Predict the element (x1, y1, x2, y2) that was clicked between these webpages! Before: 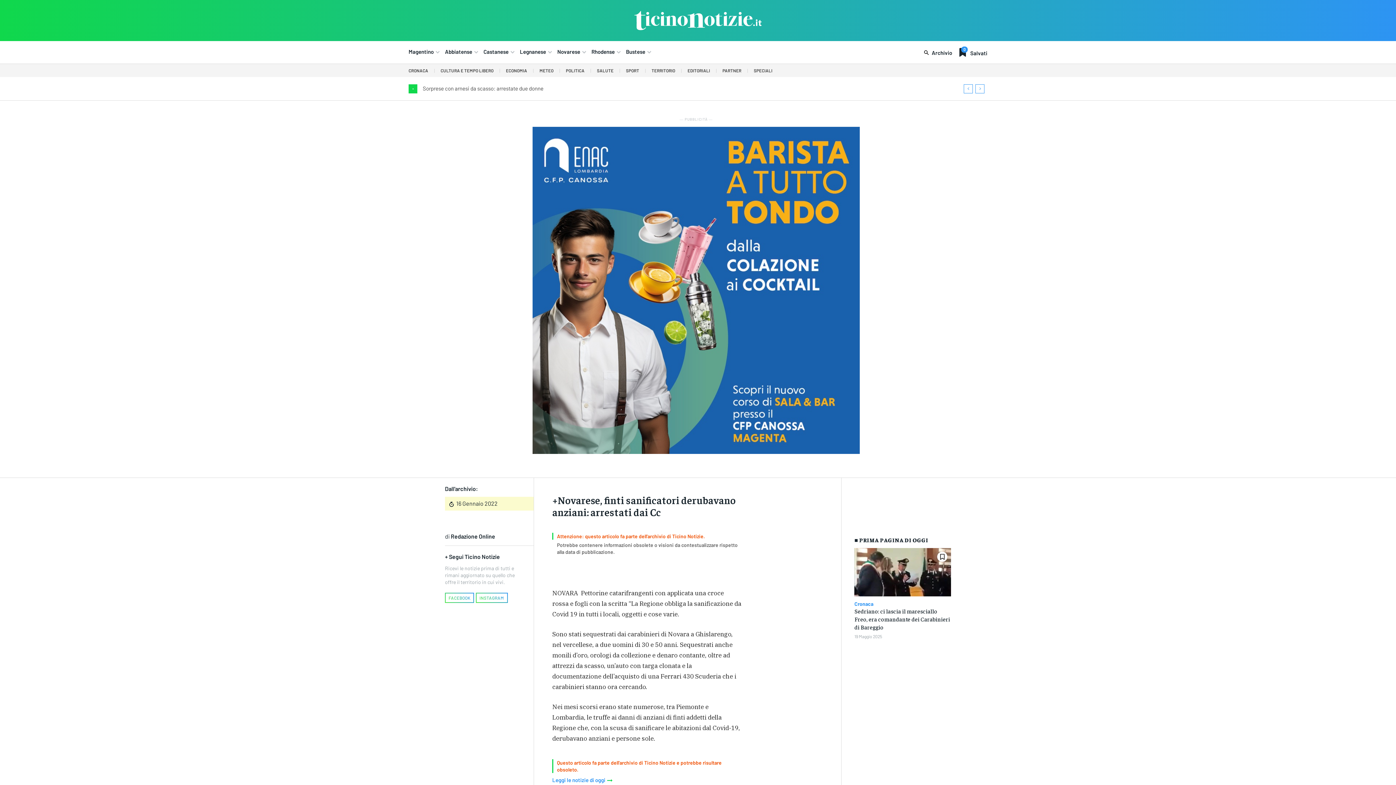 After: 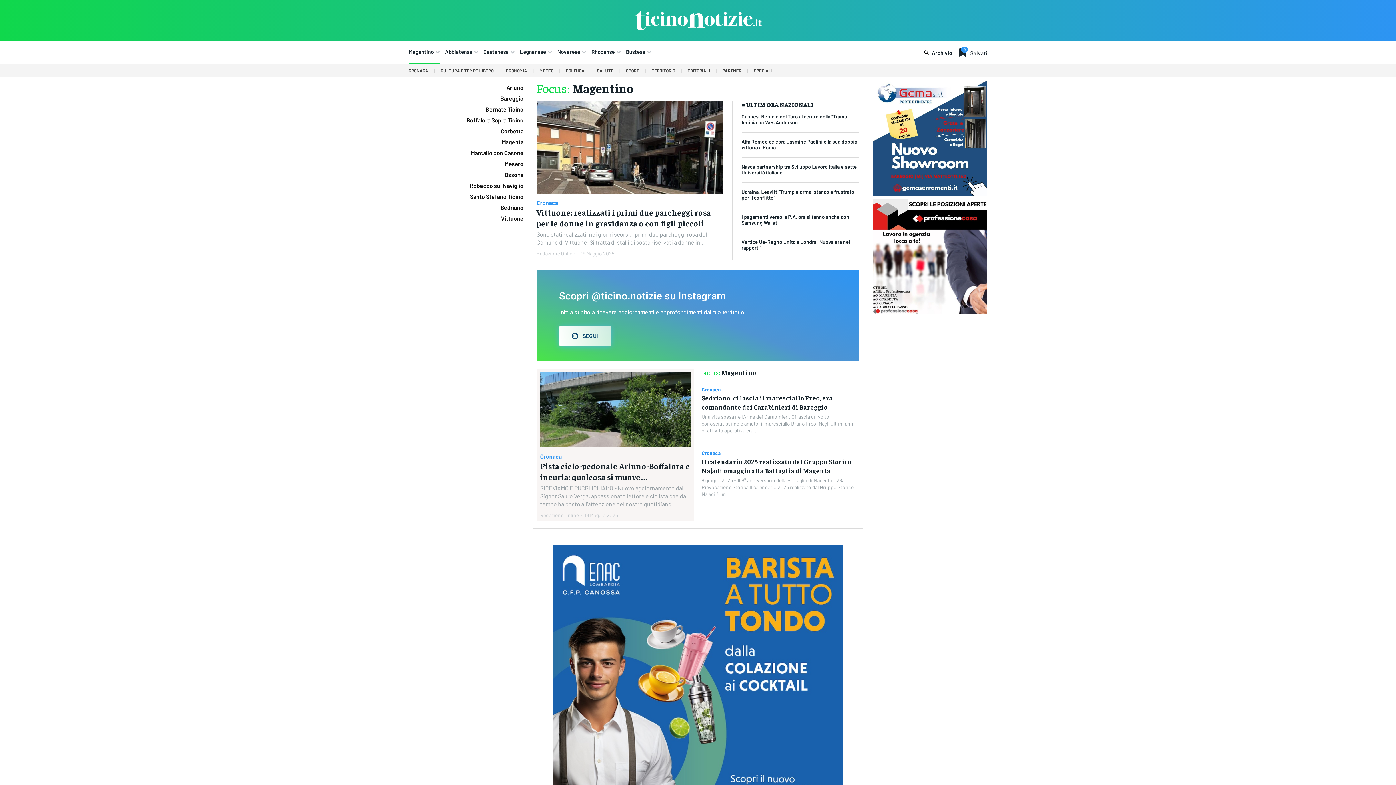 Action: label: Magentino bbox: (408, 42, 440, 64)